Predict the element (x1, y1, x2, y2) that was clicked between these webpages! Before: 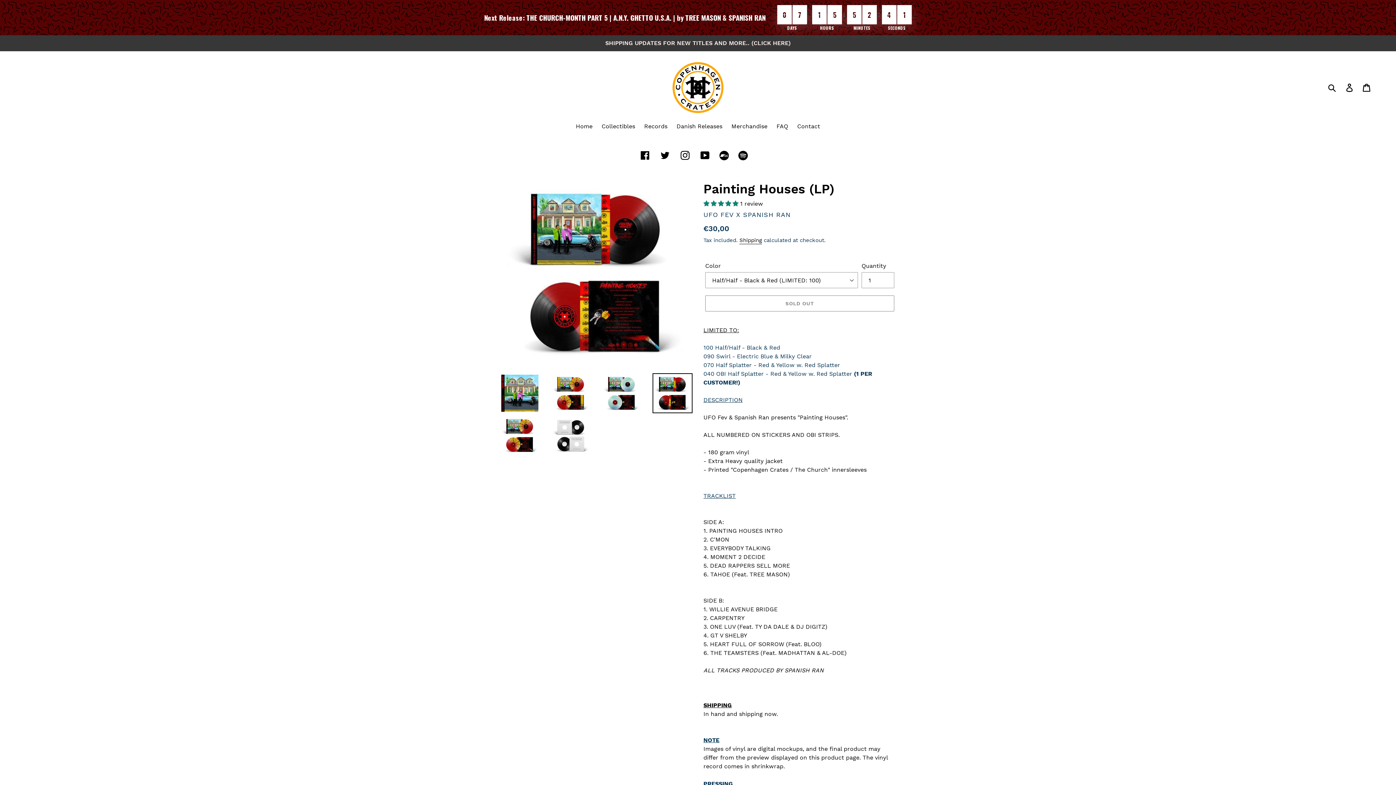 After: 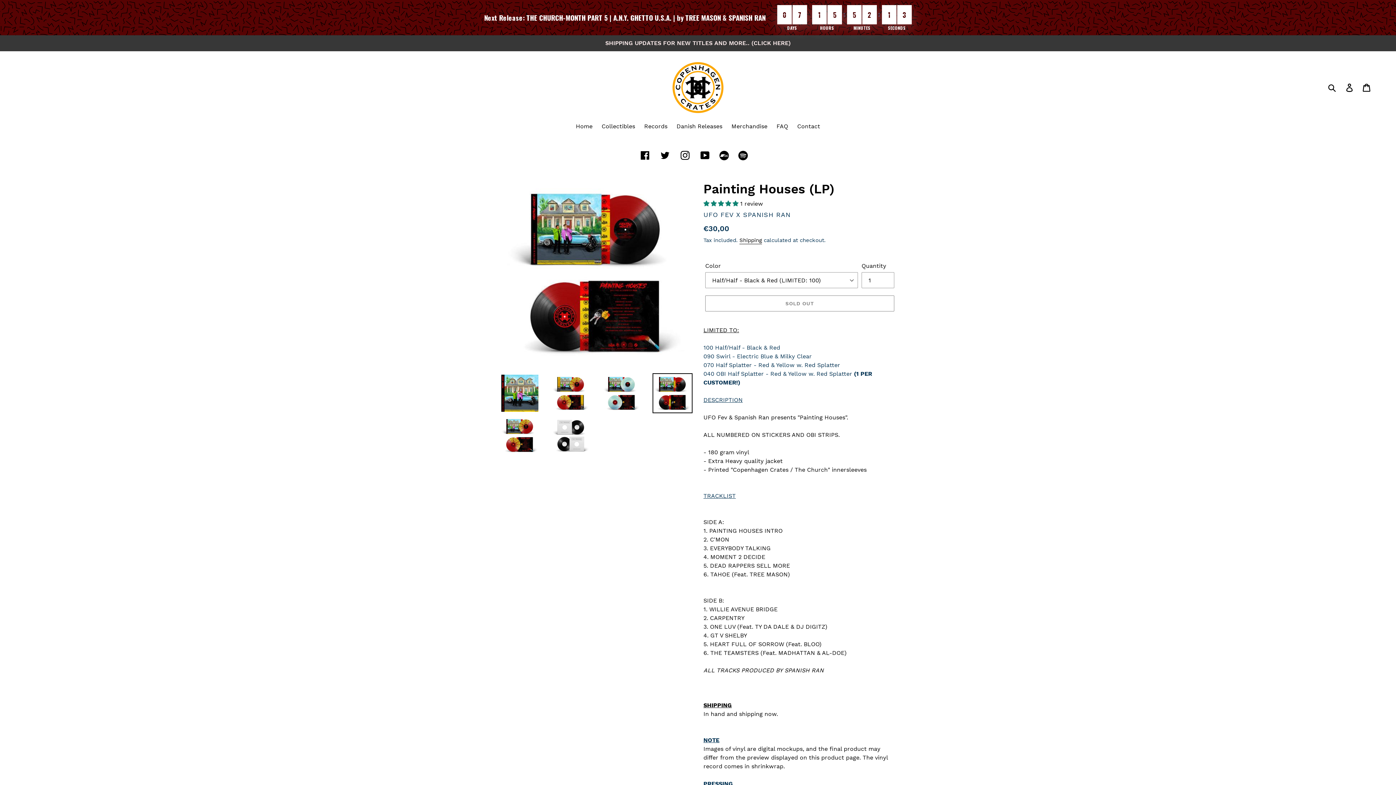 Action: bbox: (652, 373, 692, 413)